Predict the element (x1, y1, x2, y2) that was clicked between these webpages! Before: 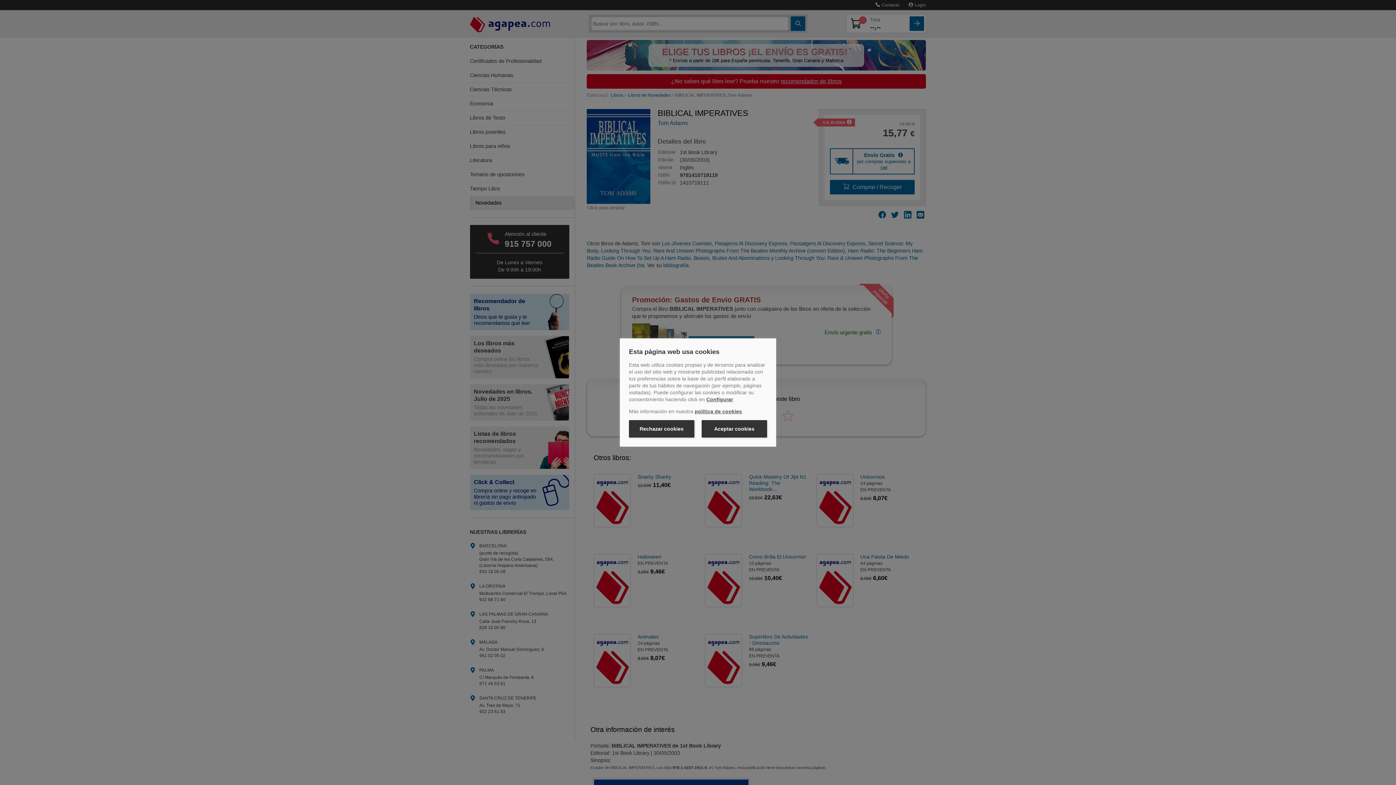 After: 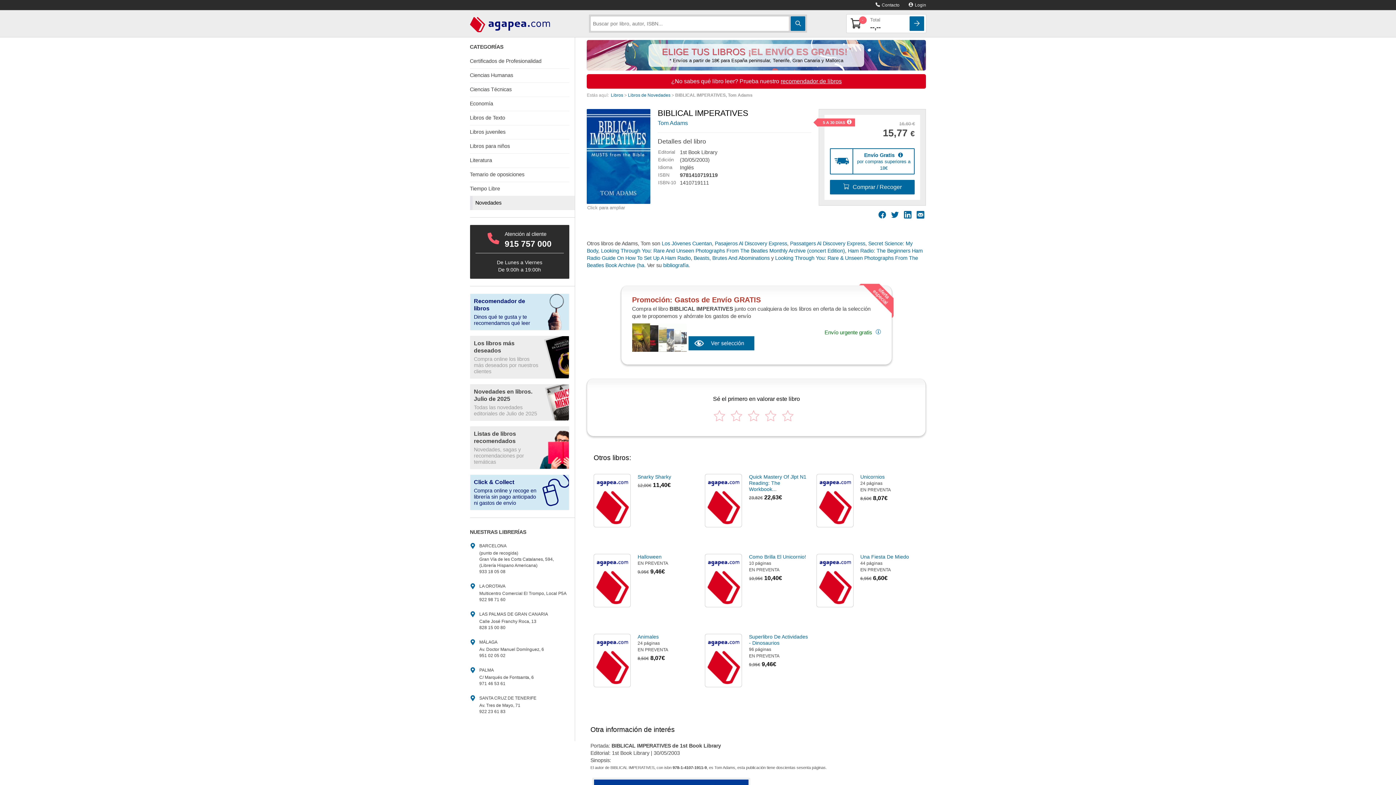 Action: bbox: (701, 420, 767, 437) label: Aceptar cookies